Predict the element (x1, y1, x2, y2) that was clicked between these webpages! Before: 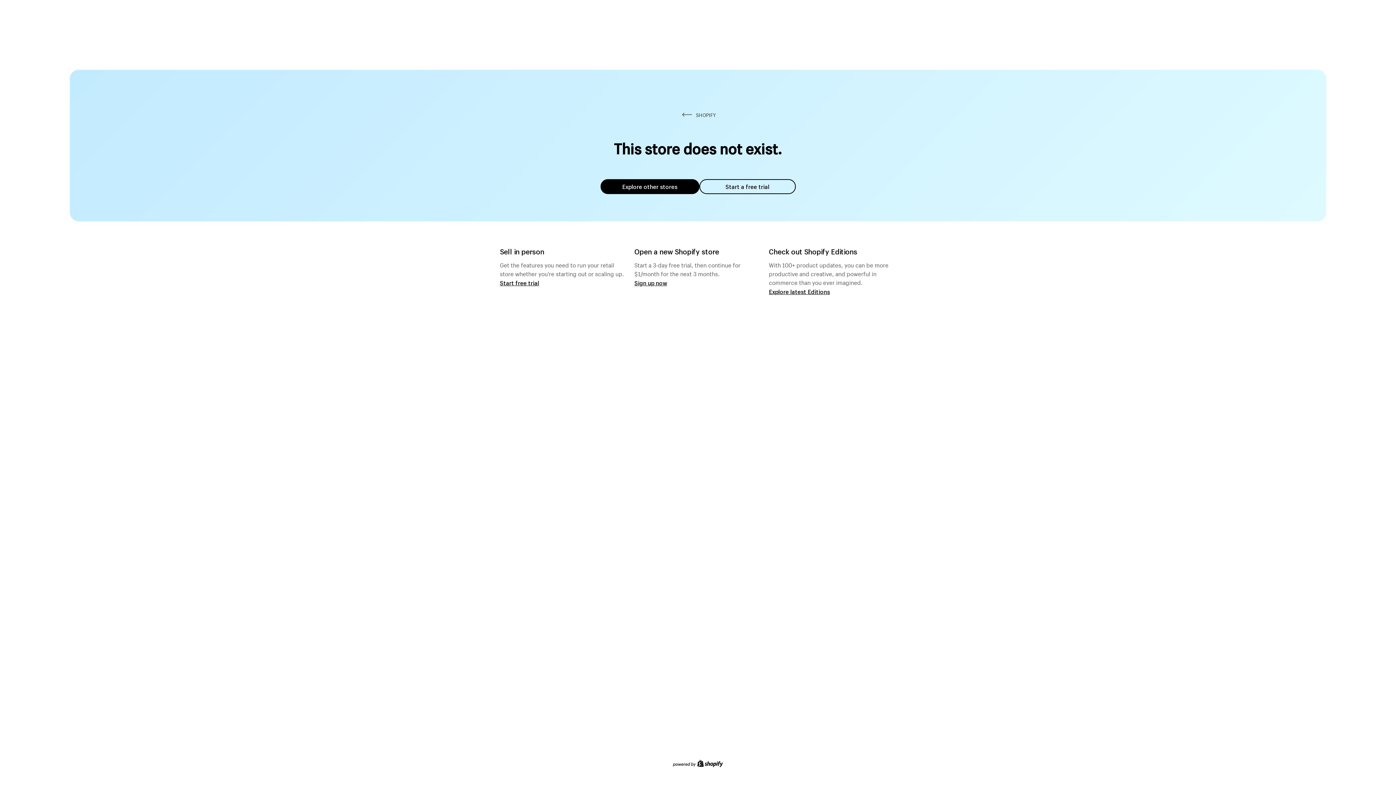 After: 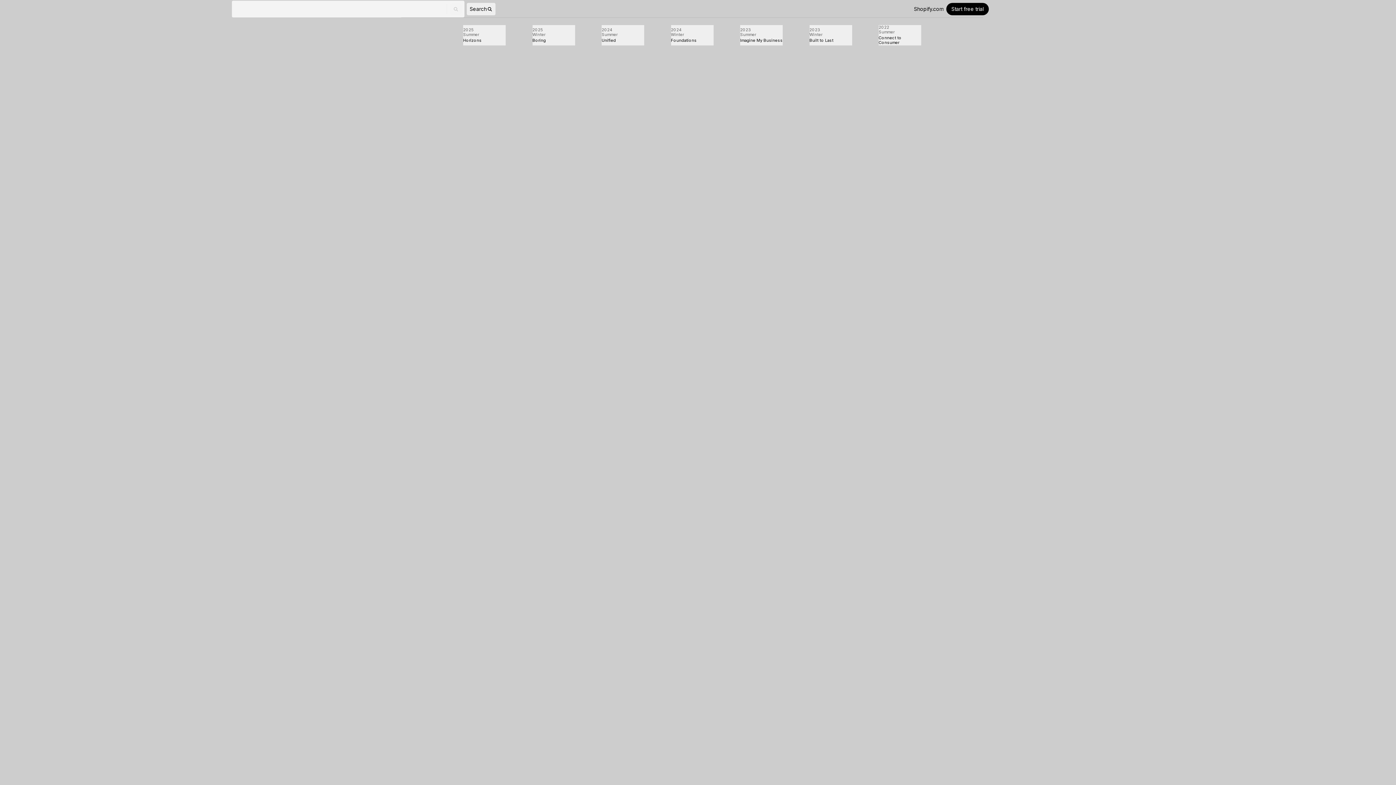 Action: bbox: (769, 287, 830, 295) label: Explore latest Editions